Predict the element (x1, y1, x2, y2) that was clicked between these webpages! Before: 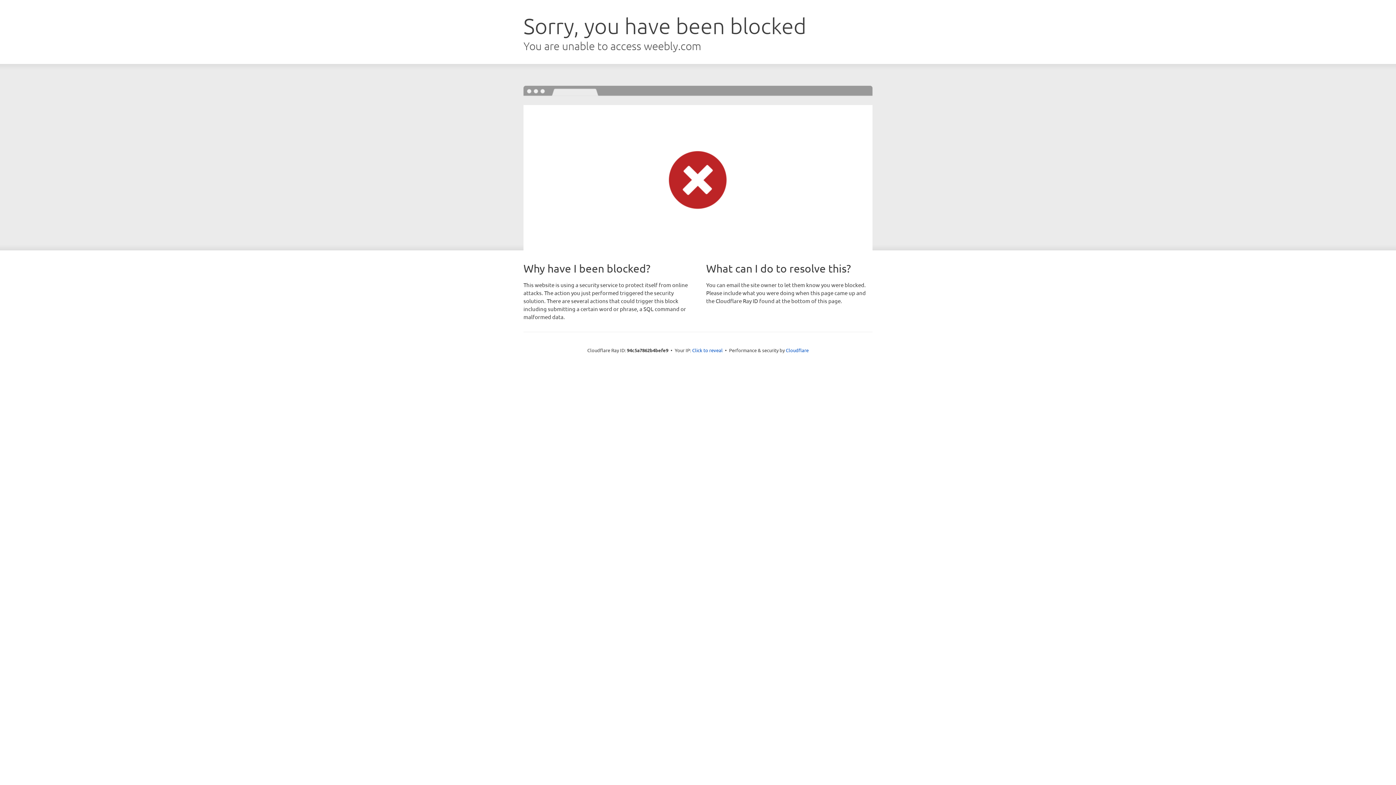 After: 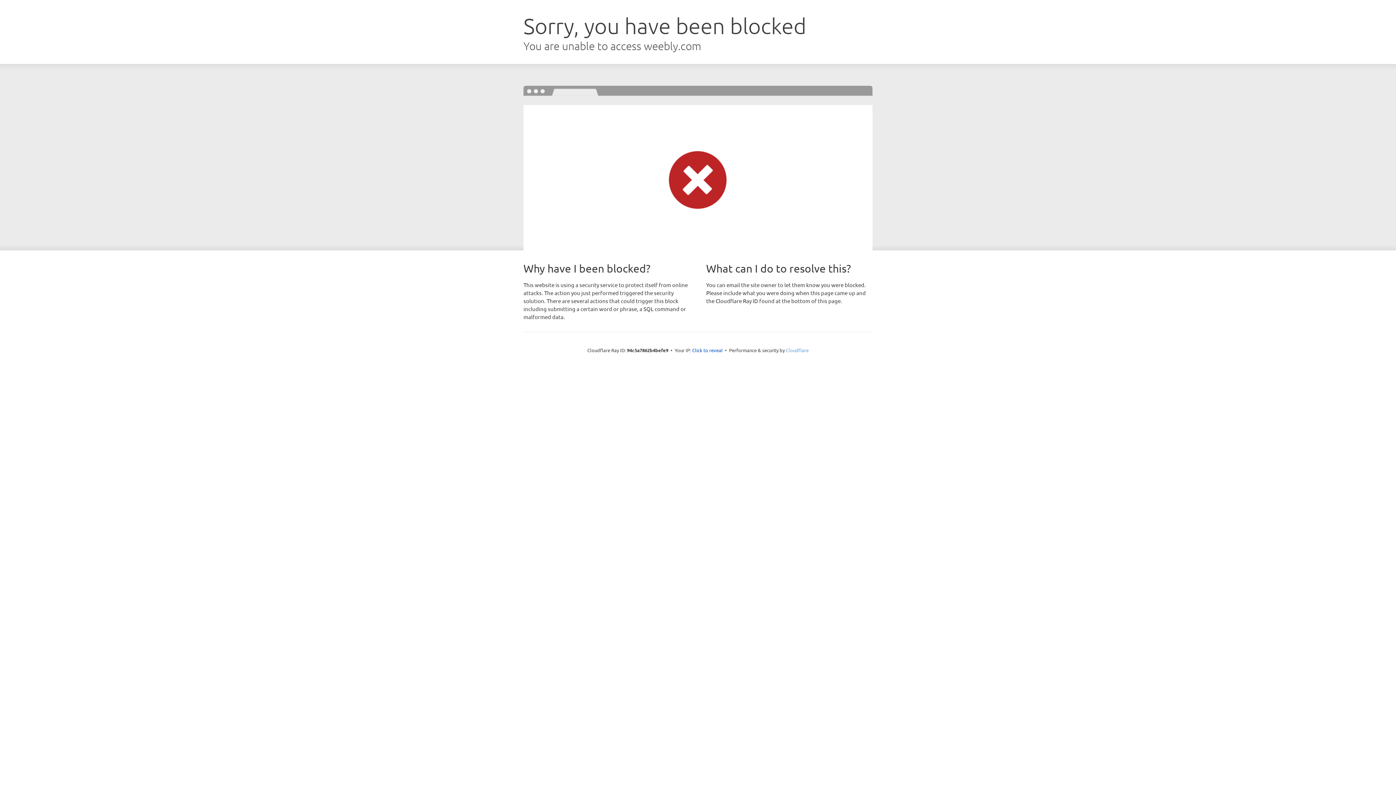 Action: bbox: (786, 347, 808, 353) label: Cloudflare